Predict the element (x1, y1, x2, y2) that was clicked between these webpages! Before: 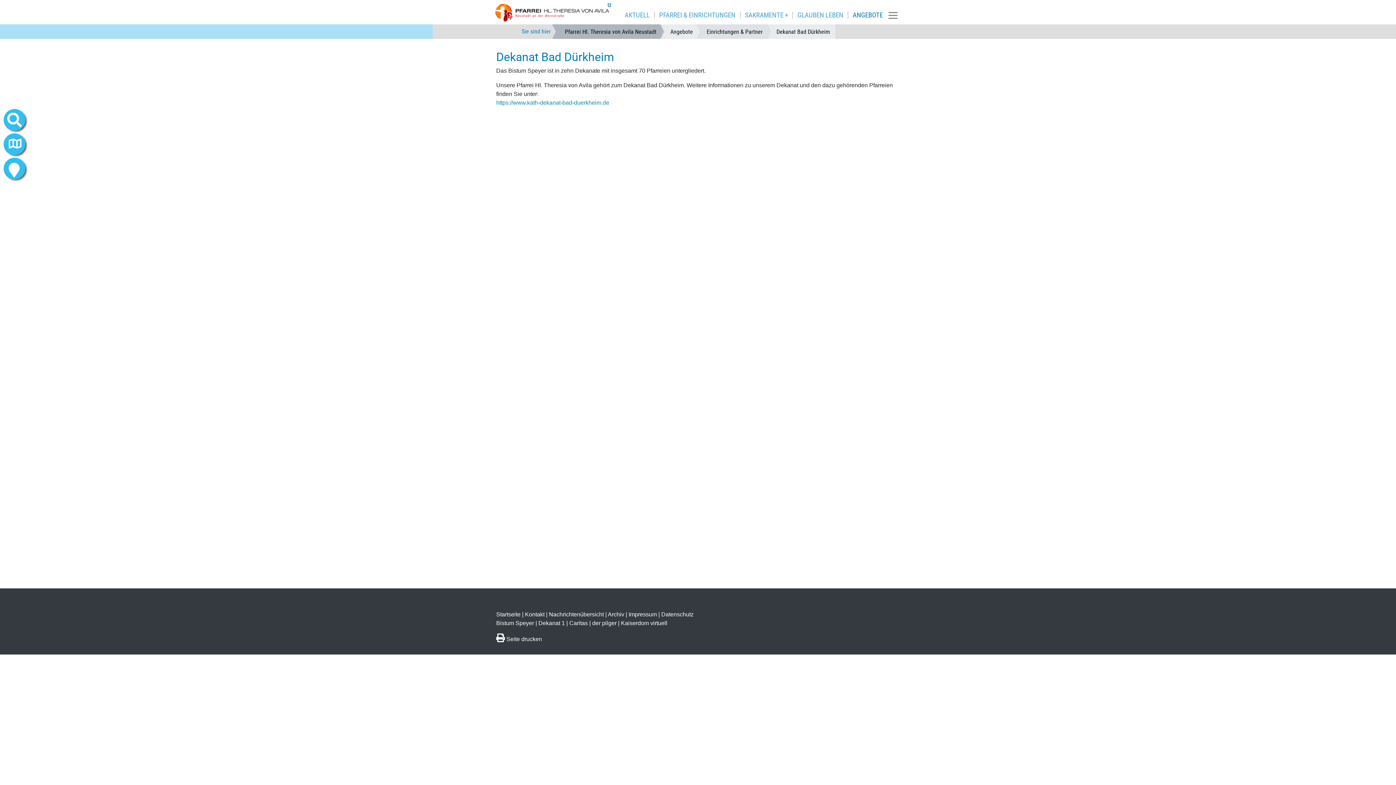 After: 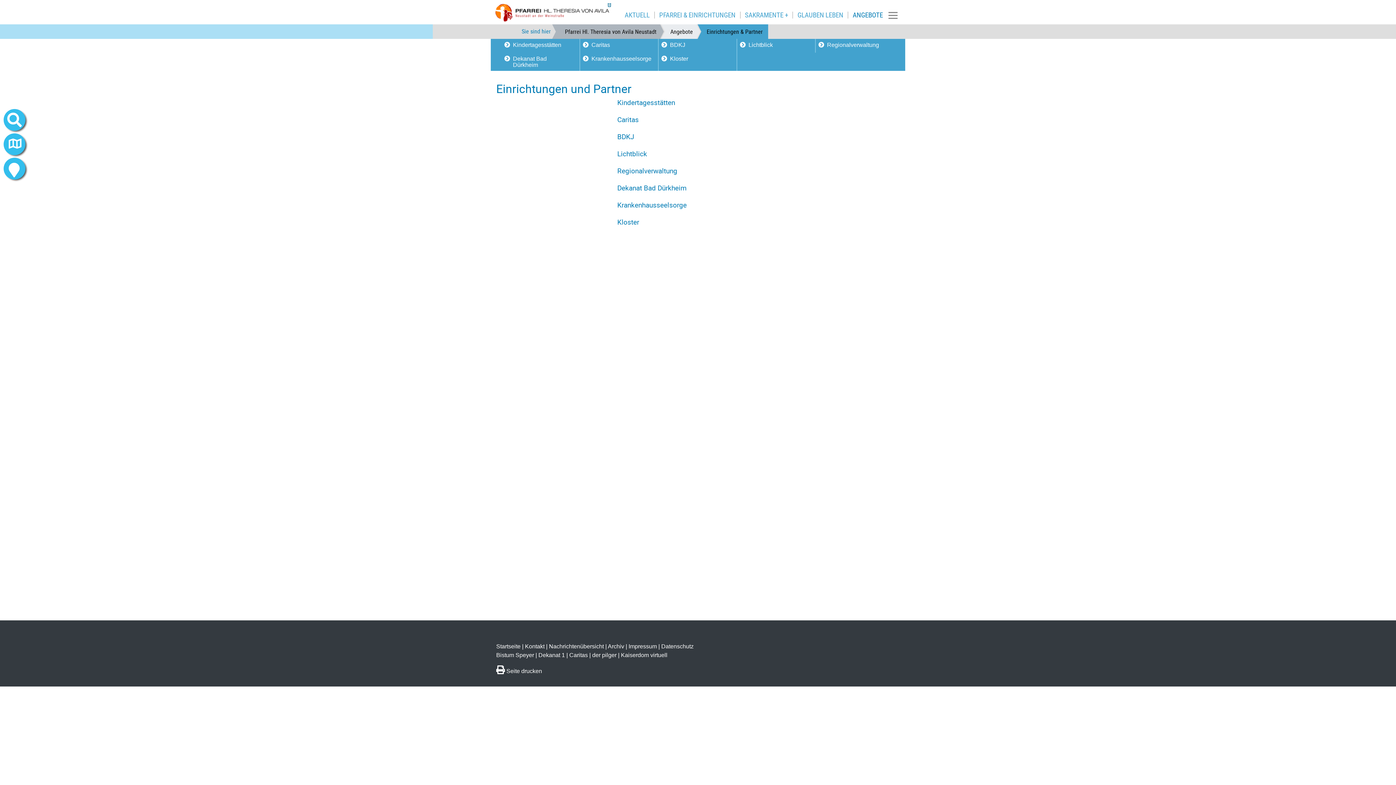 Action: label: Einrichtungen & Partner bbox: (705, 24, 766, 38)